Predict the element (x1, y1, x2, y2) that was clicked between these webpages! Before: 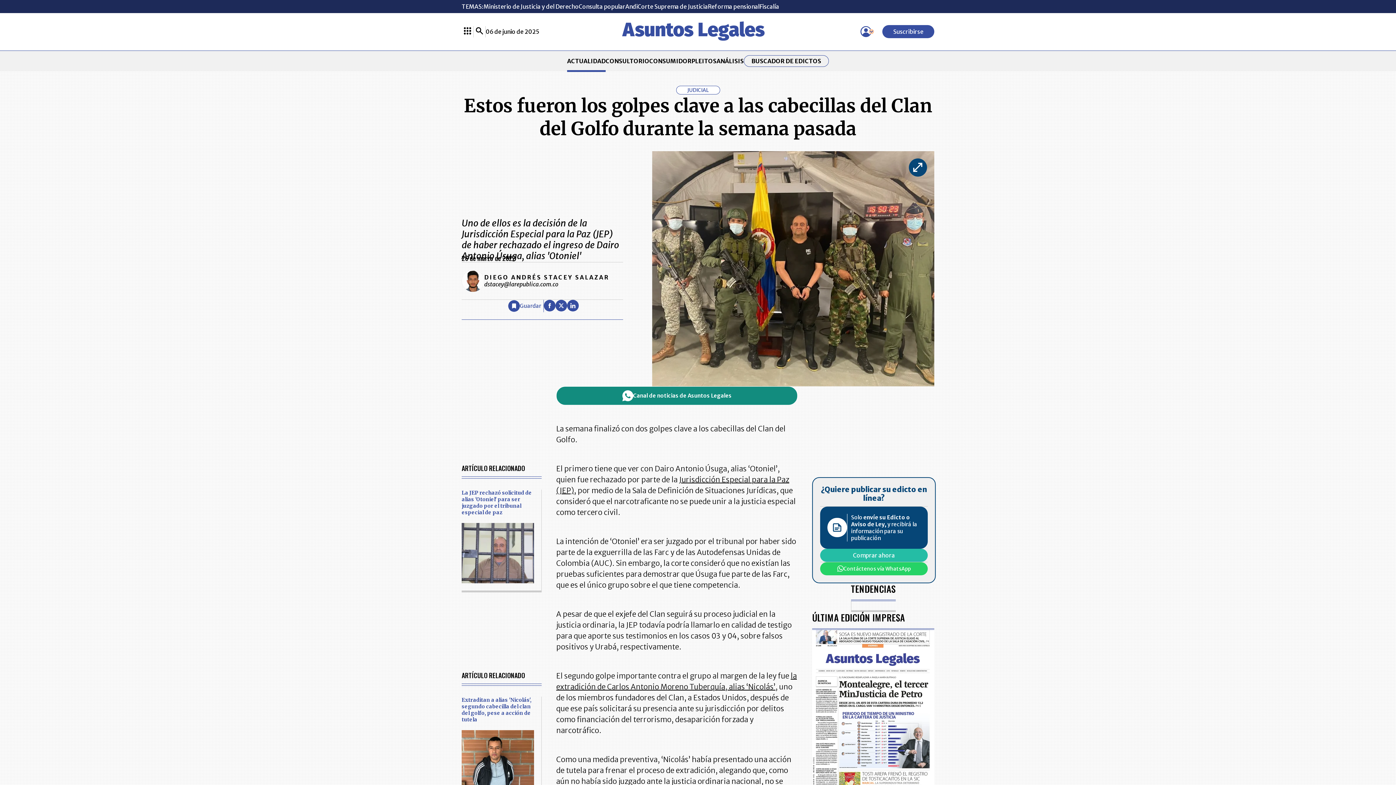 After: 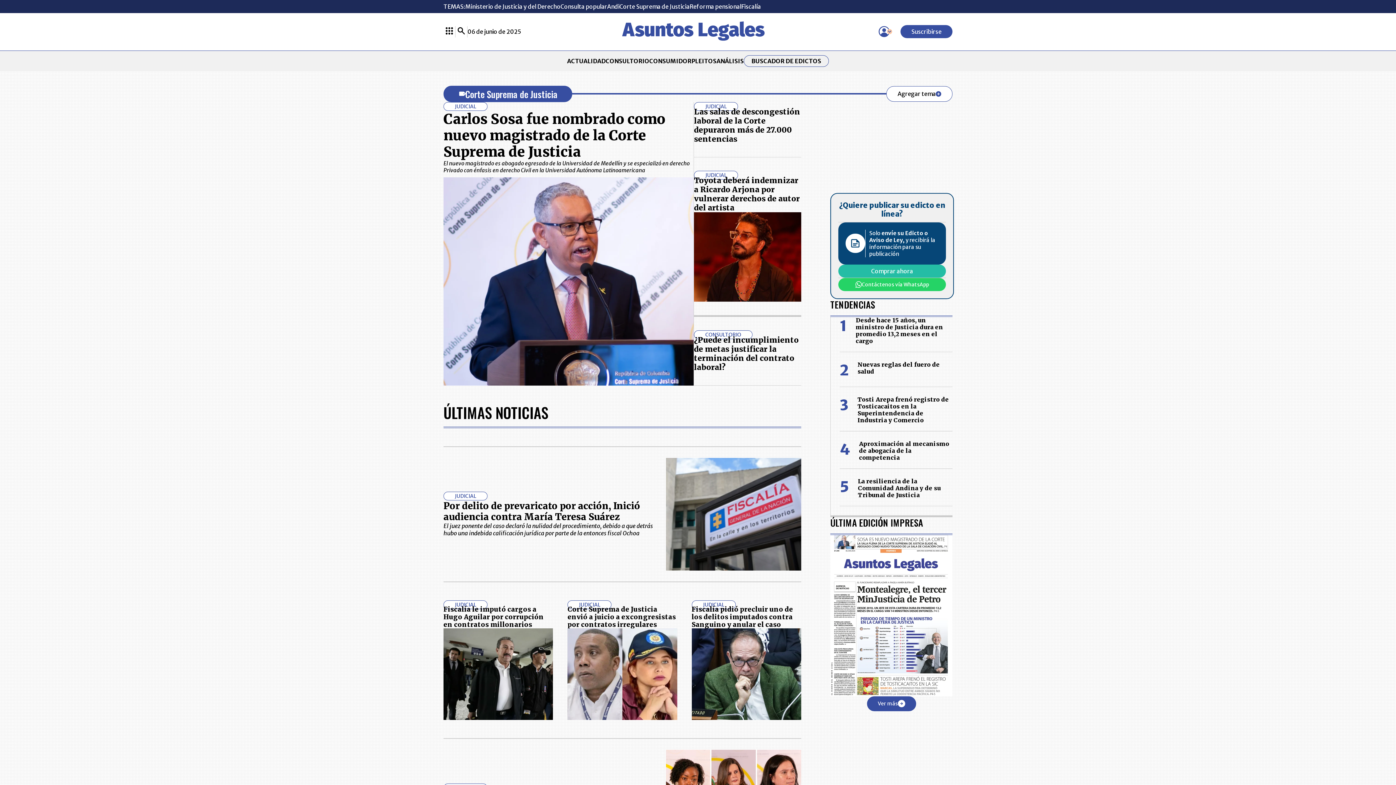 Action: label: Corte Suprema de Justicia bbox: (637, 2, 708, 10)